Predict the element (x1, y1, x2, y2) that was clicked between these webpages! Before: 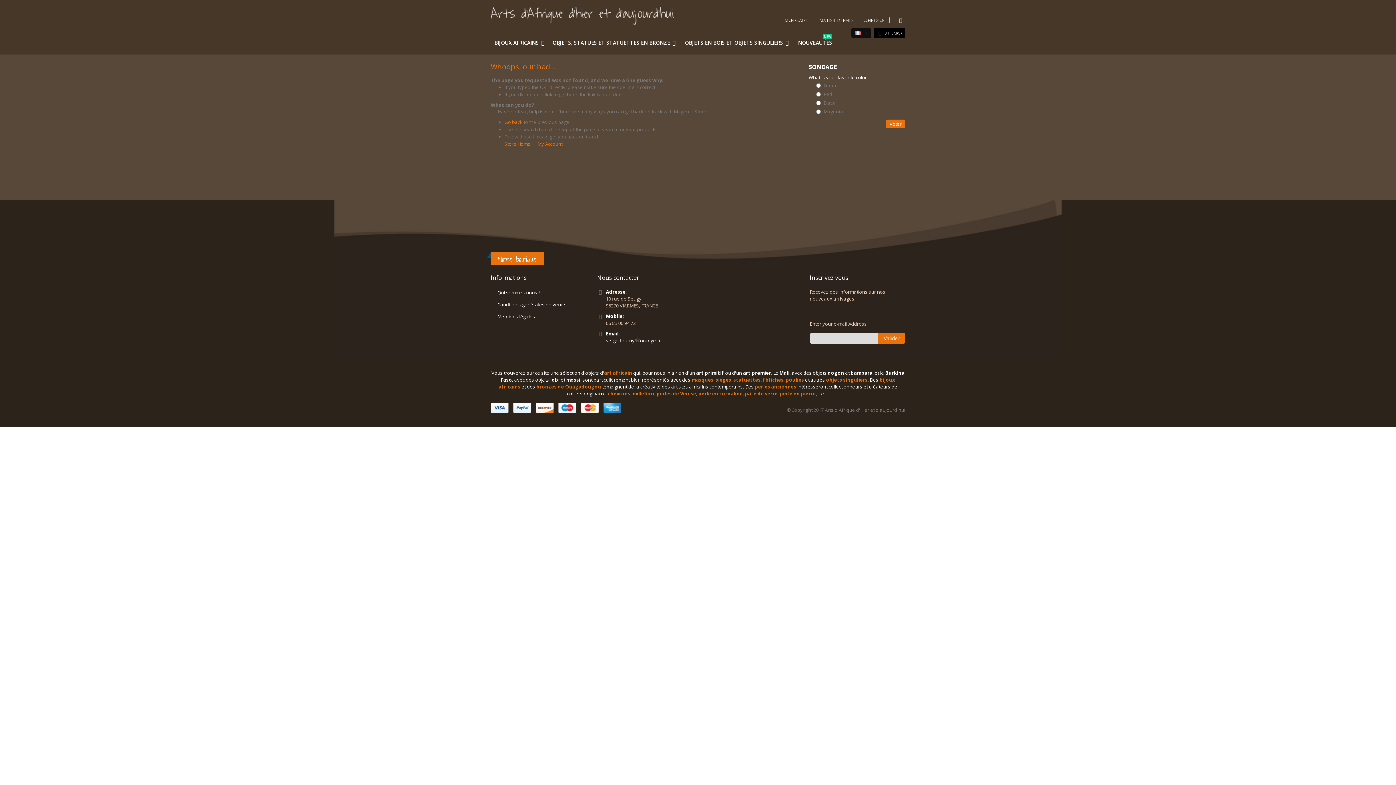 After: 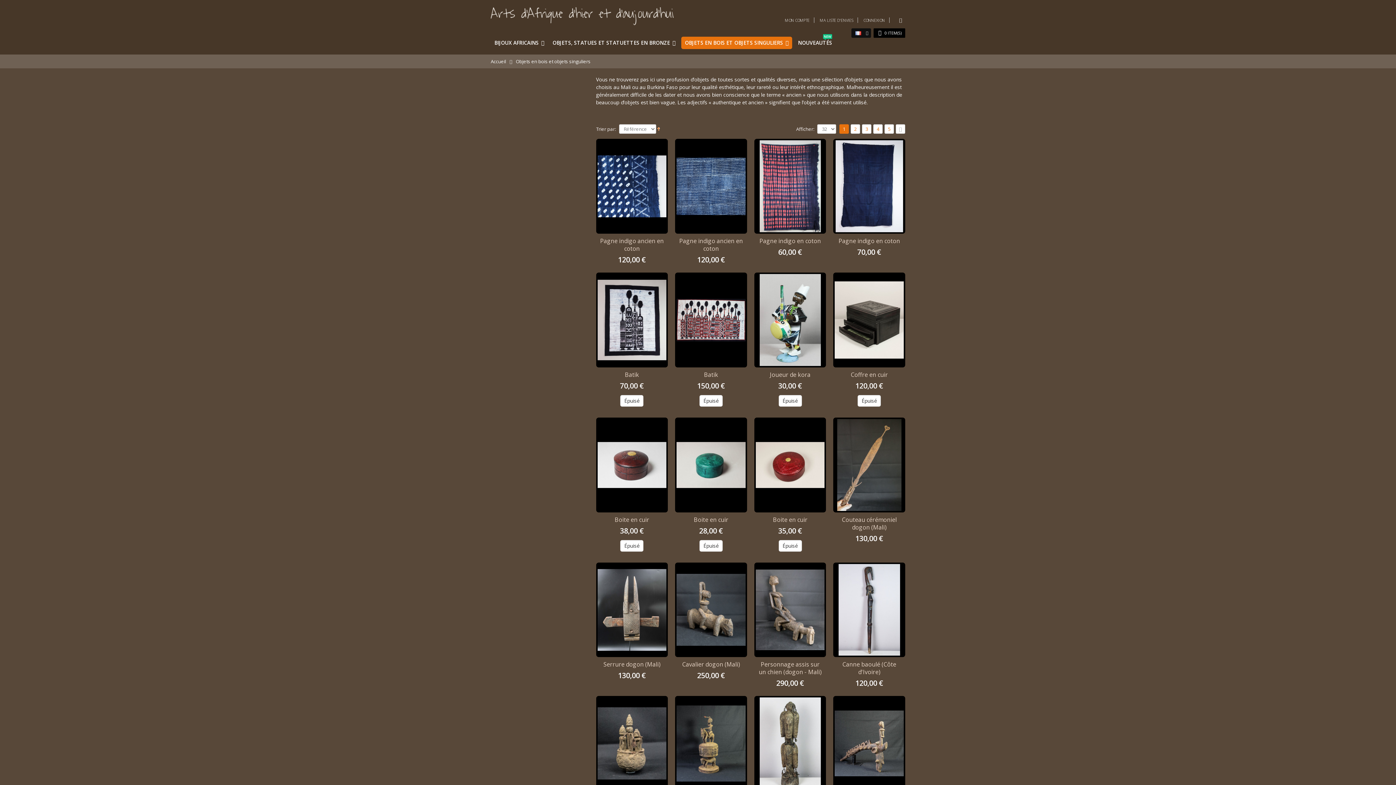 Action: bbox: (681, 36, 792, 49) label: OBJETS EN BOIS ET OBJETS SINGULIERS